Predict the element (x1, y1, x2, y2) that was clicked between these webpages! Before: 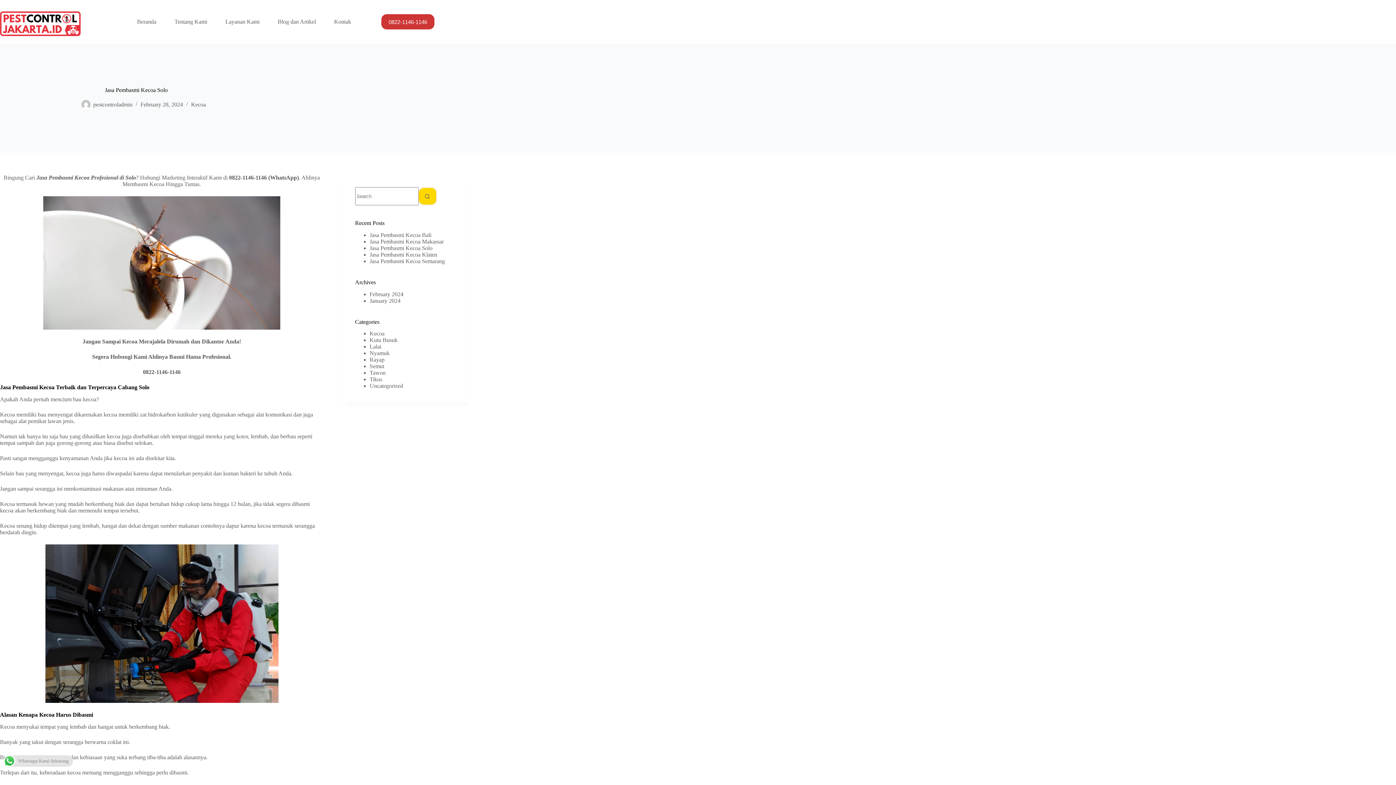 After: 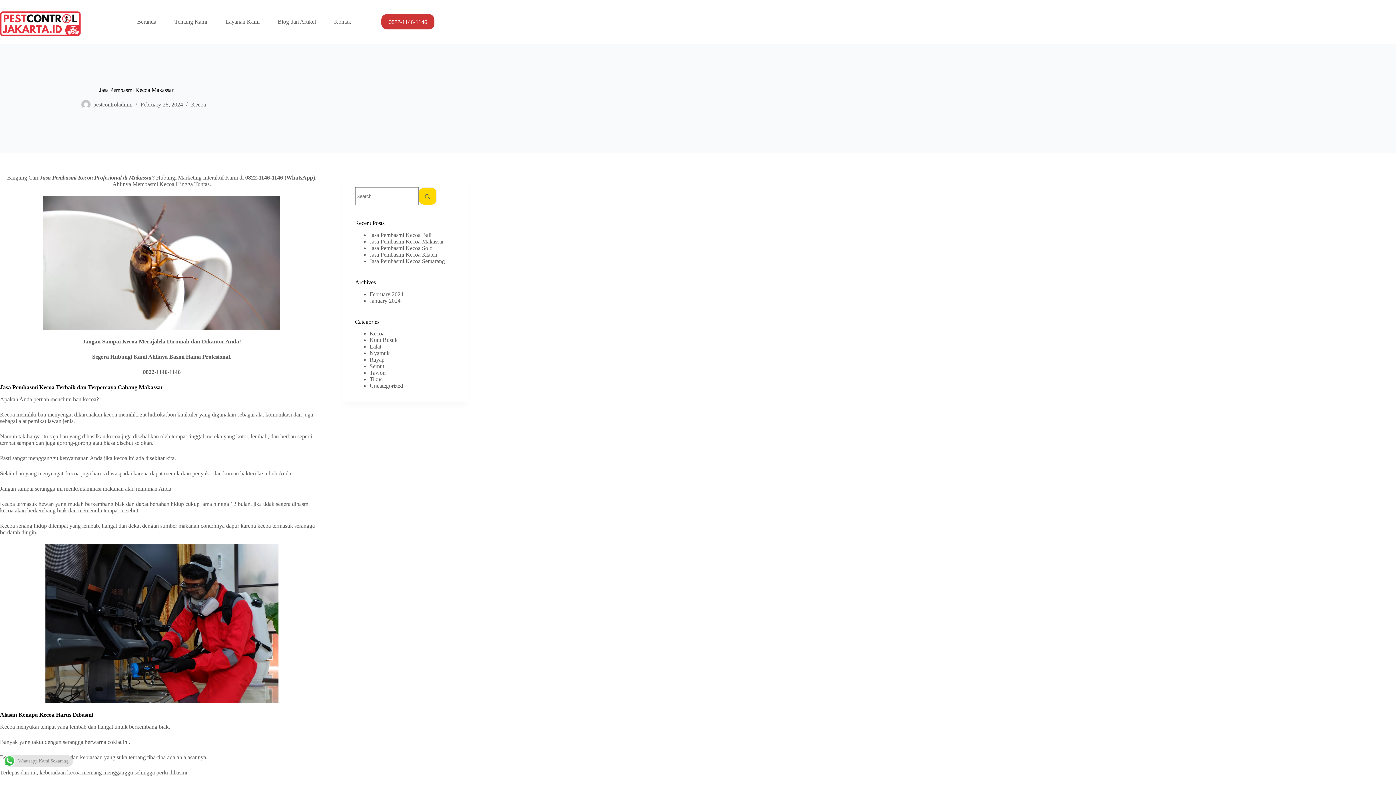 Action: label: Jasa Pembasmi Kecoa Makassar bbox: (369, 238, 443, 244)